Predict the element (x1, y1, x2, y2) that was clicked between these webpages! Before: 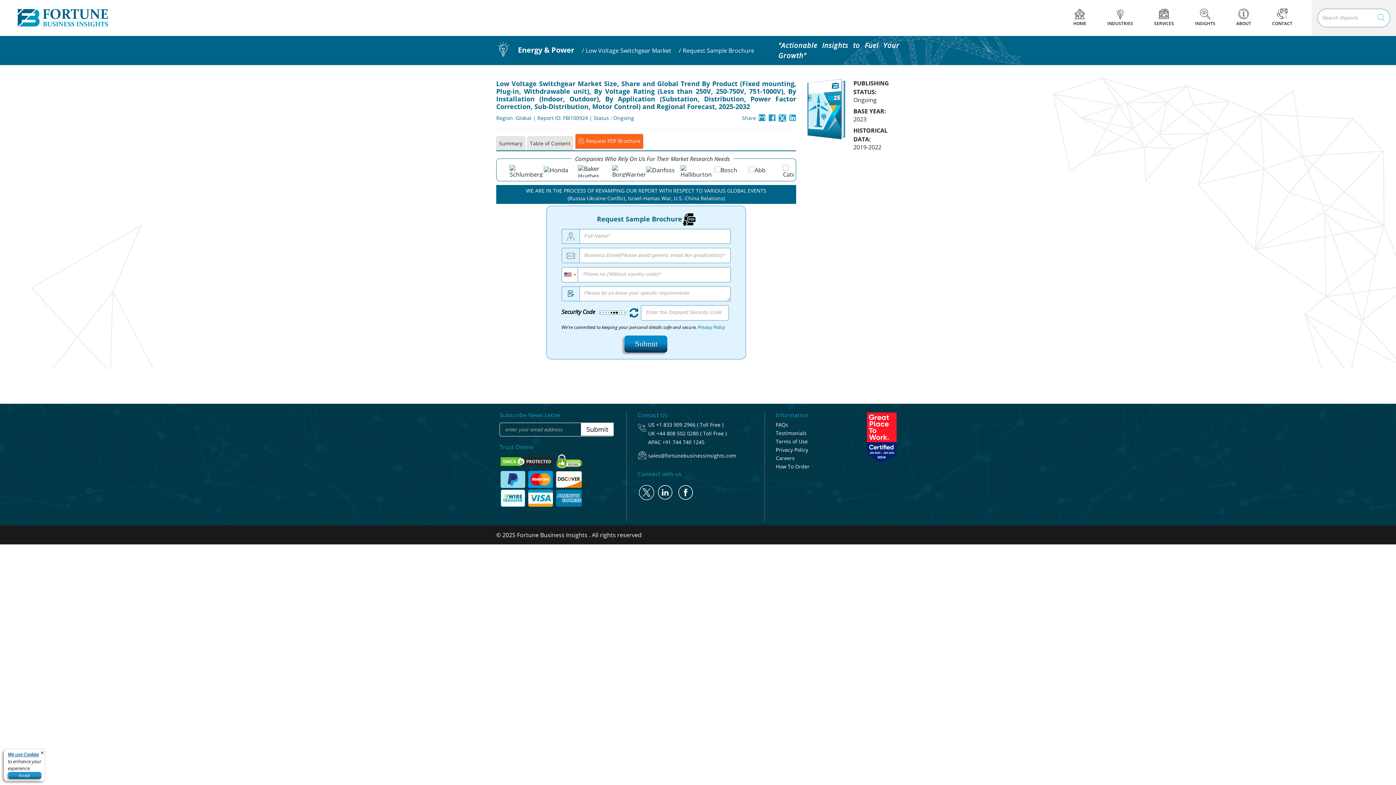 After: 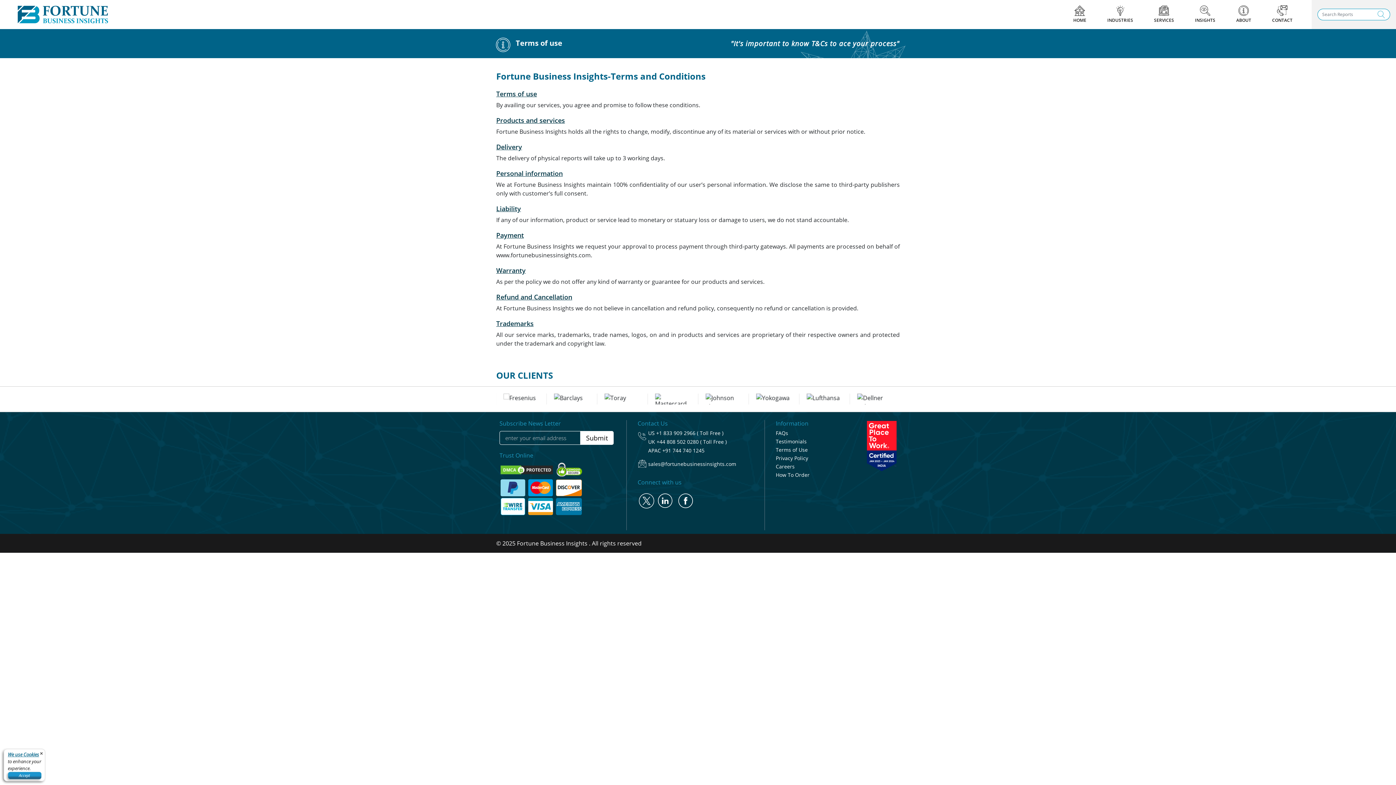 Action: bbox: (776, 438, 808, 445) label: Terms of Use